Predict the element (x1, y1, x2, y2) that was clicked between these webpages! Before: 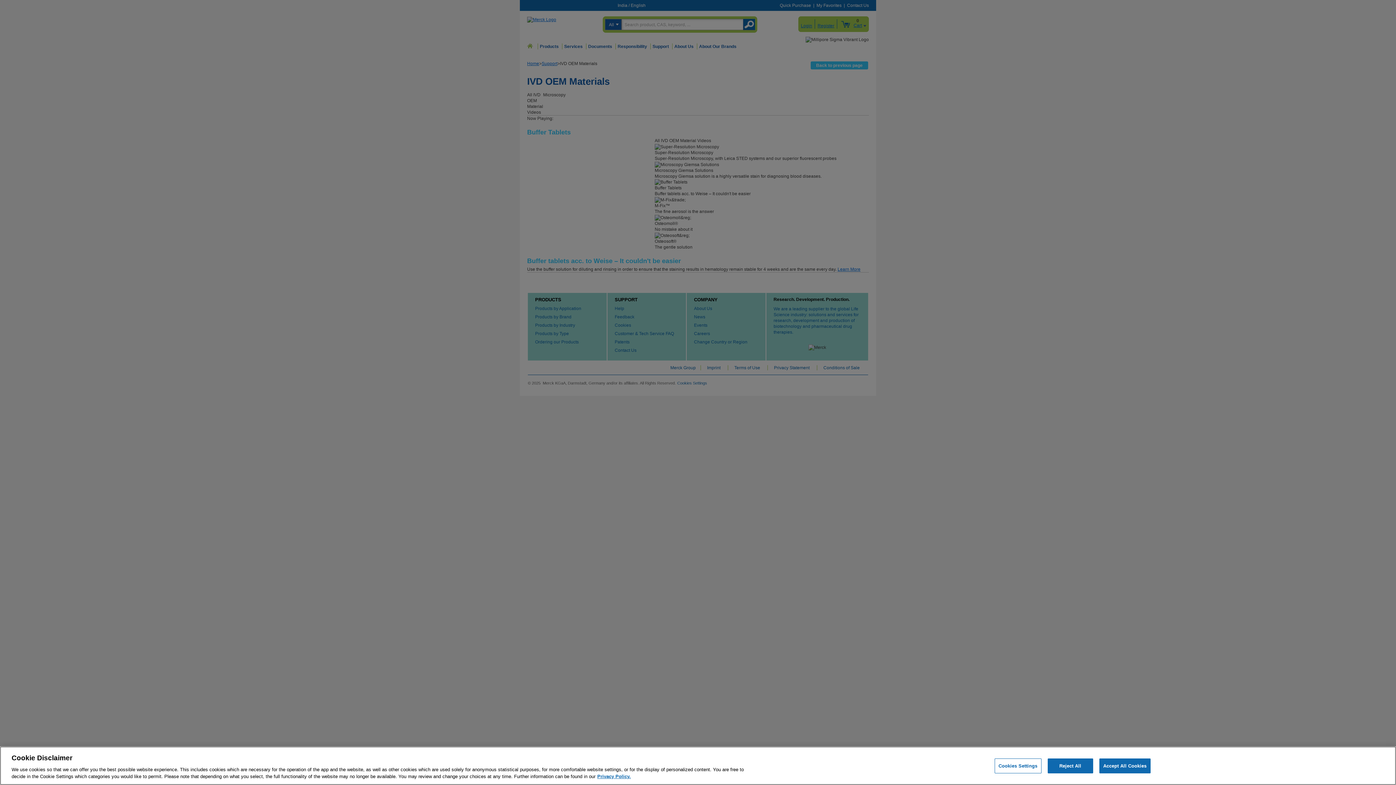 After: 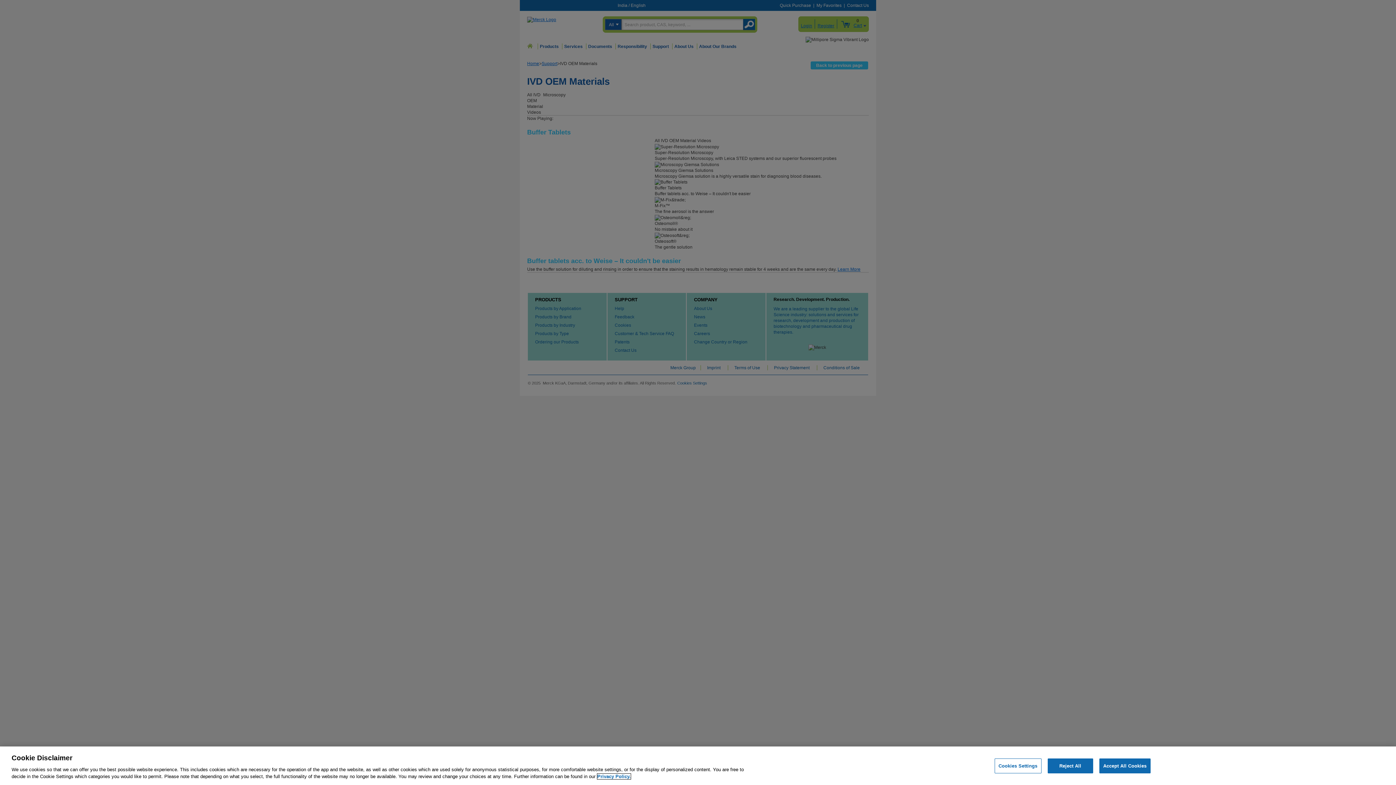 Action: label: More information about your privacy, opens in a new tab bbox: (597, 774, 630, 779)